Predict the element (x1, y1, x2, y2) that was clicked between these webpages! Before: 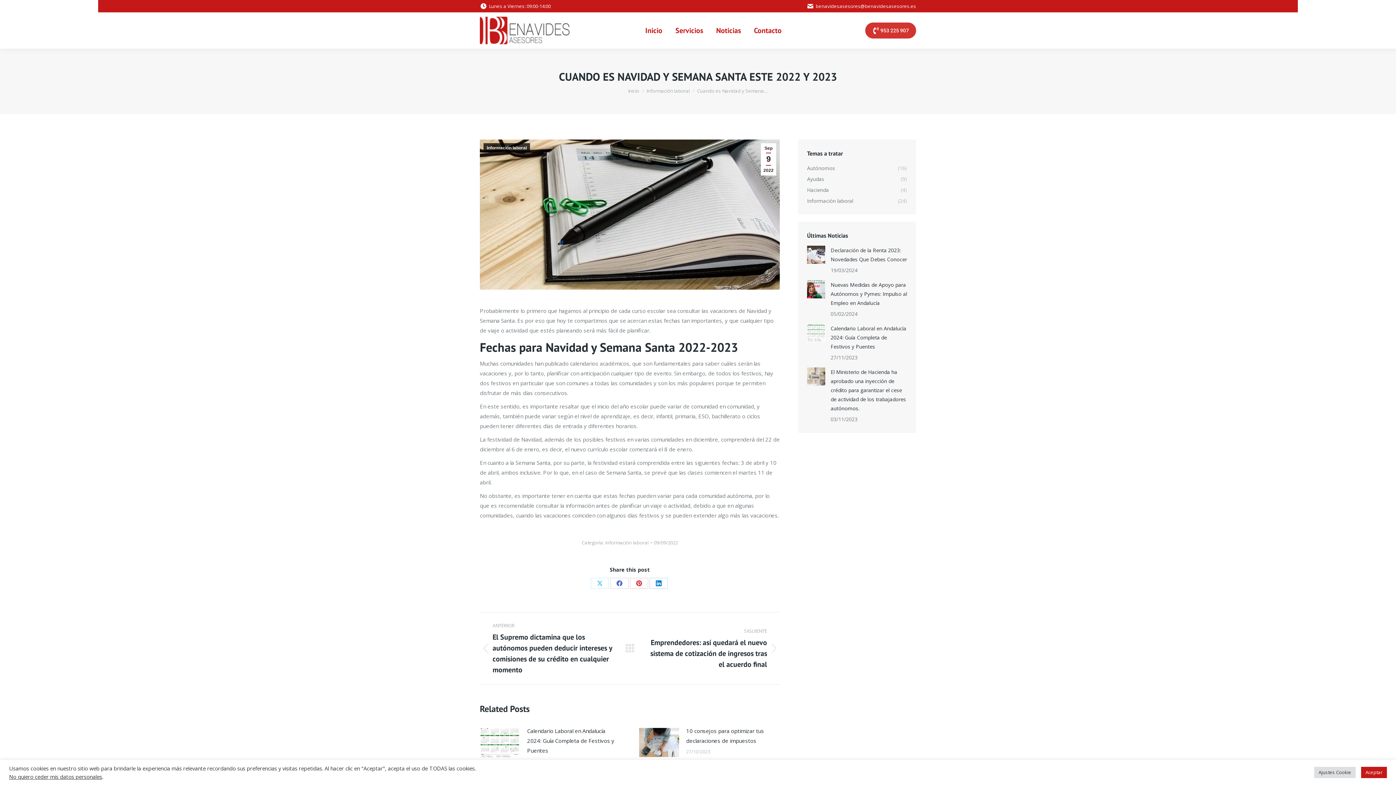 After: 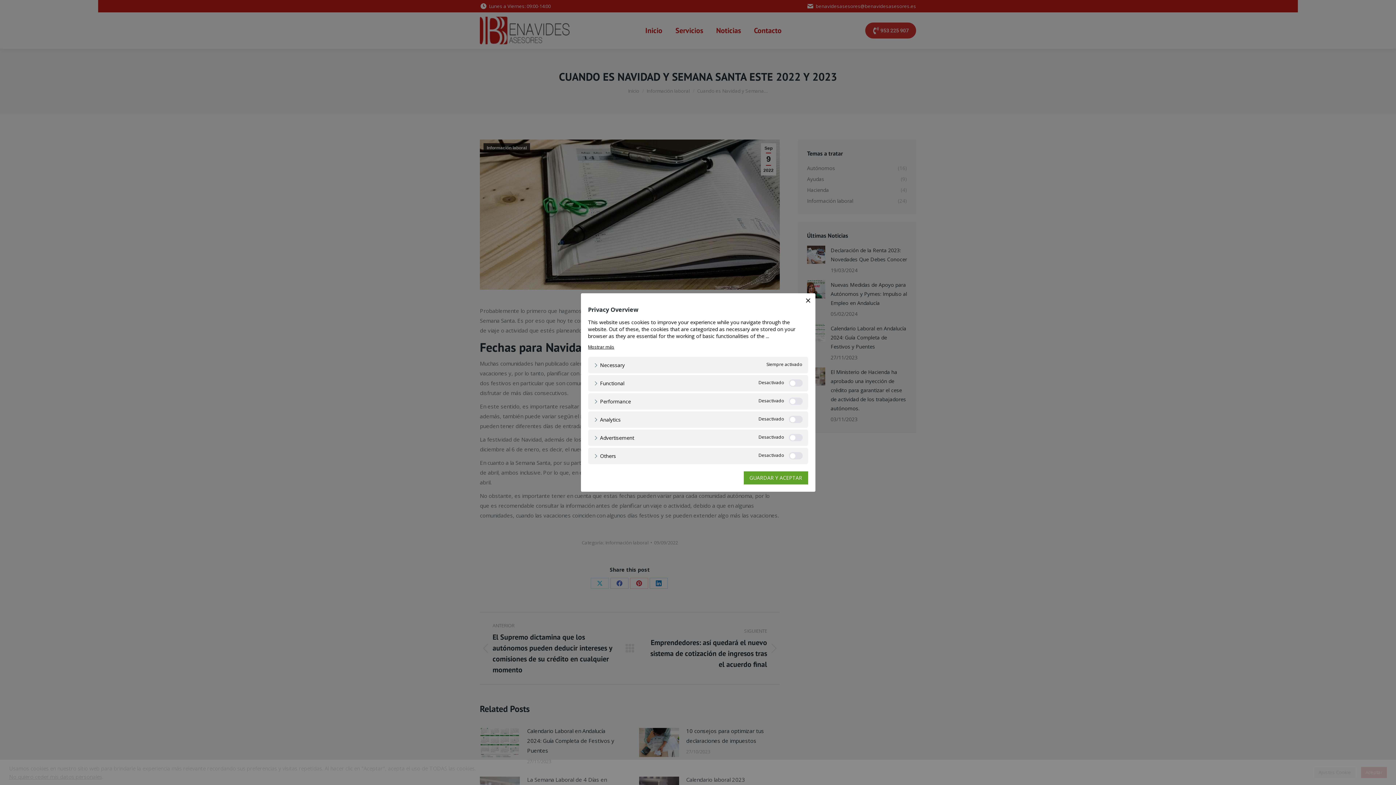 Action: bbox: (1314, 767, 1356, 778) label: Ajustes Cookie